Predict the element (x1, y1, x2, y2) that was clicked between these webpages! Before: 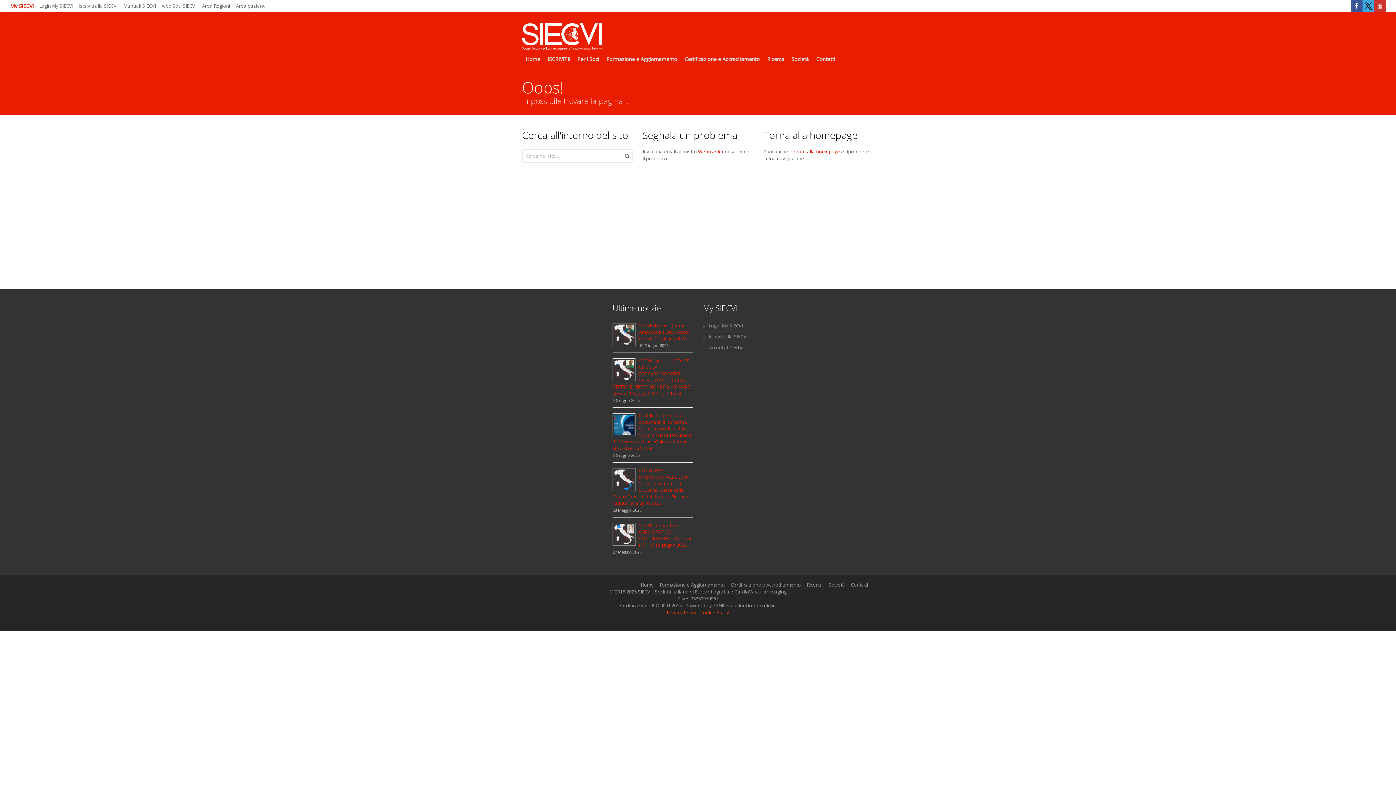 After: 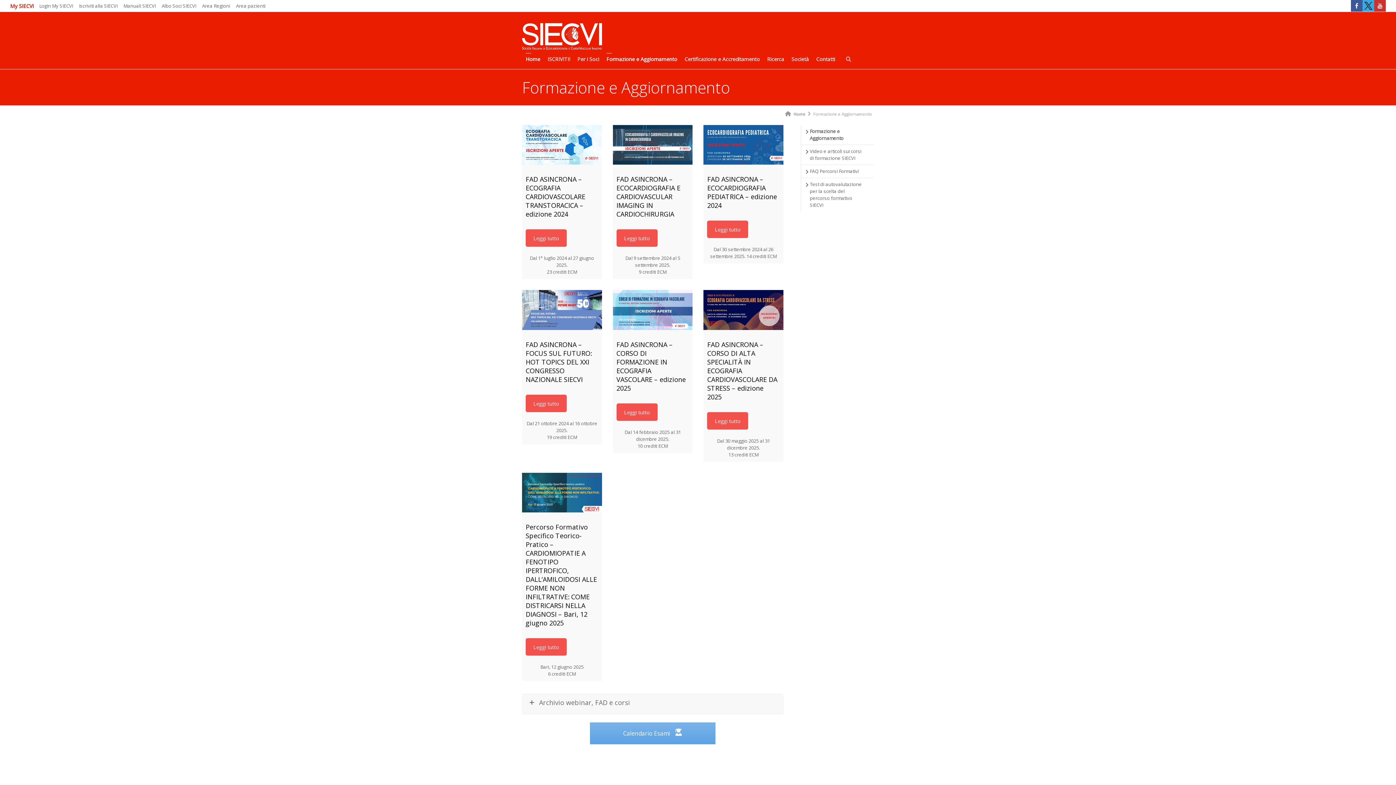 Action: label: Formazione e Aggiornamento bbox: (602, 53, 681, 69)